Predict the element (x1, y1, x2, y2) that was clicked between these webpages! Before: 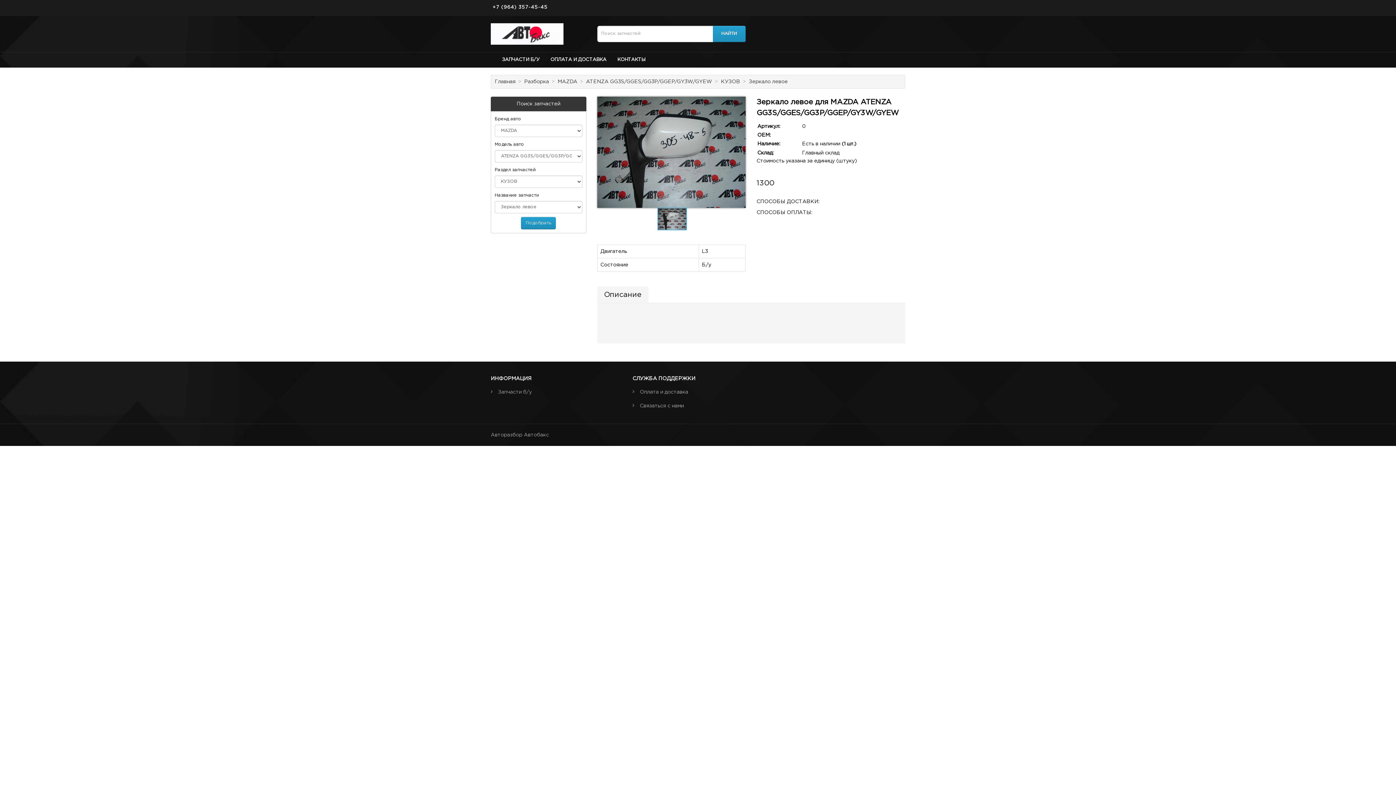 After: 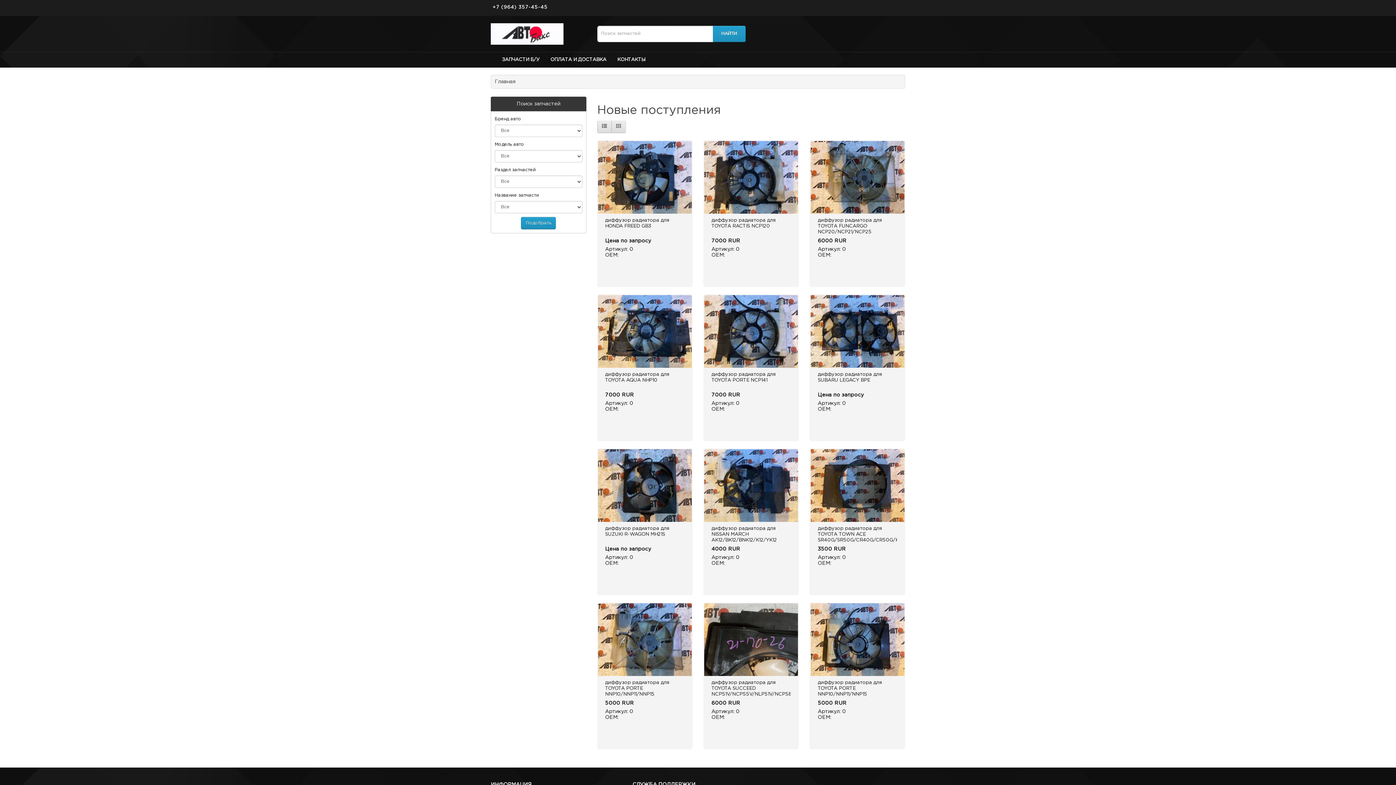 Action: bbox: (490, 23, 563, 44)